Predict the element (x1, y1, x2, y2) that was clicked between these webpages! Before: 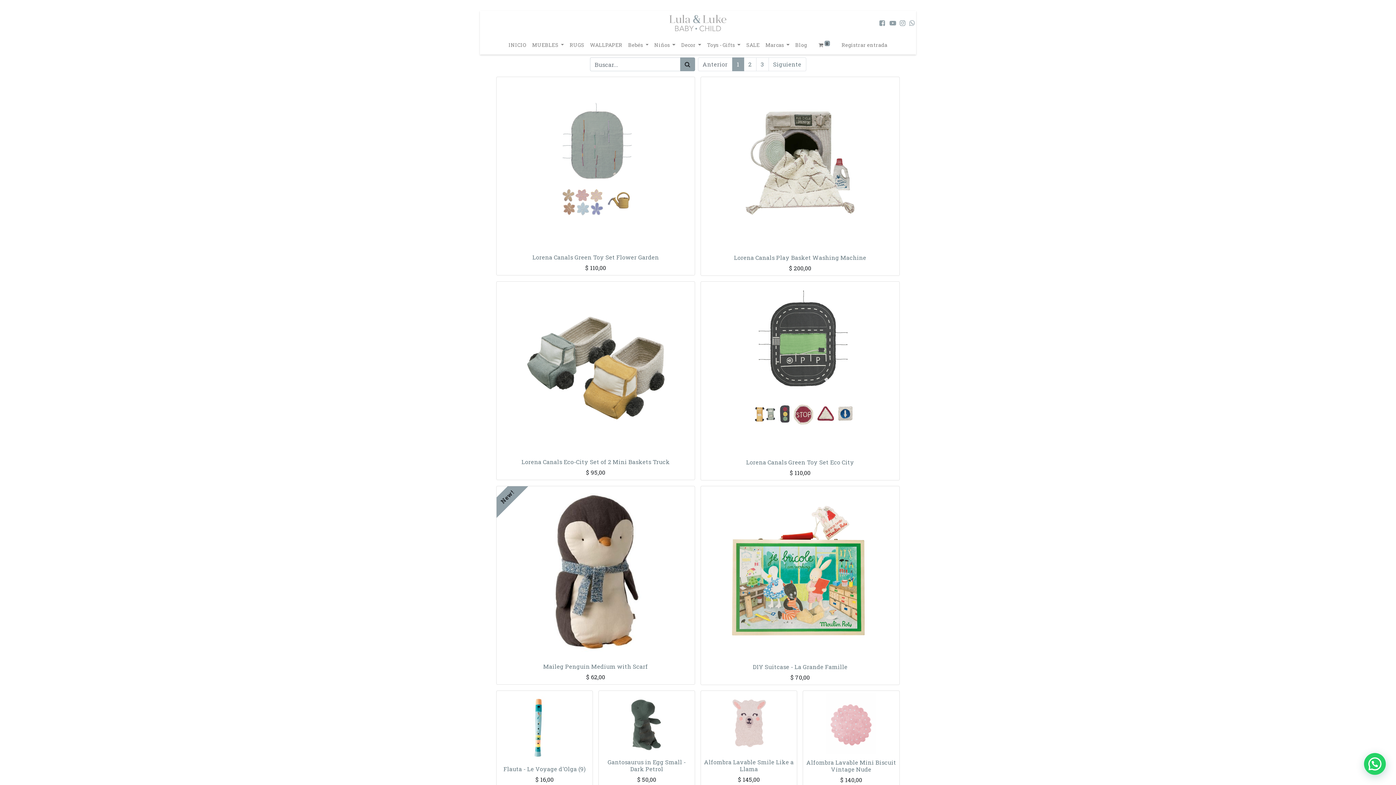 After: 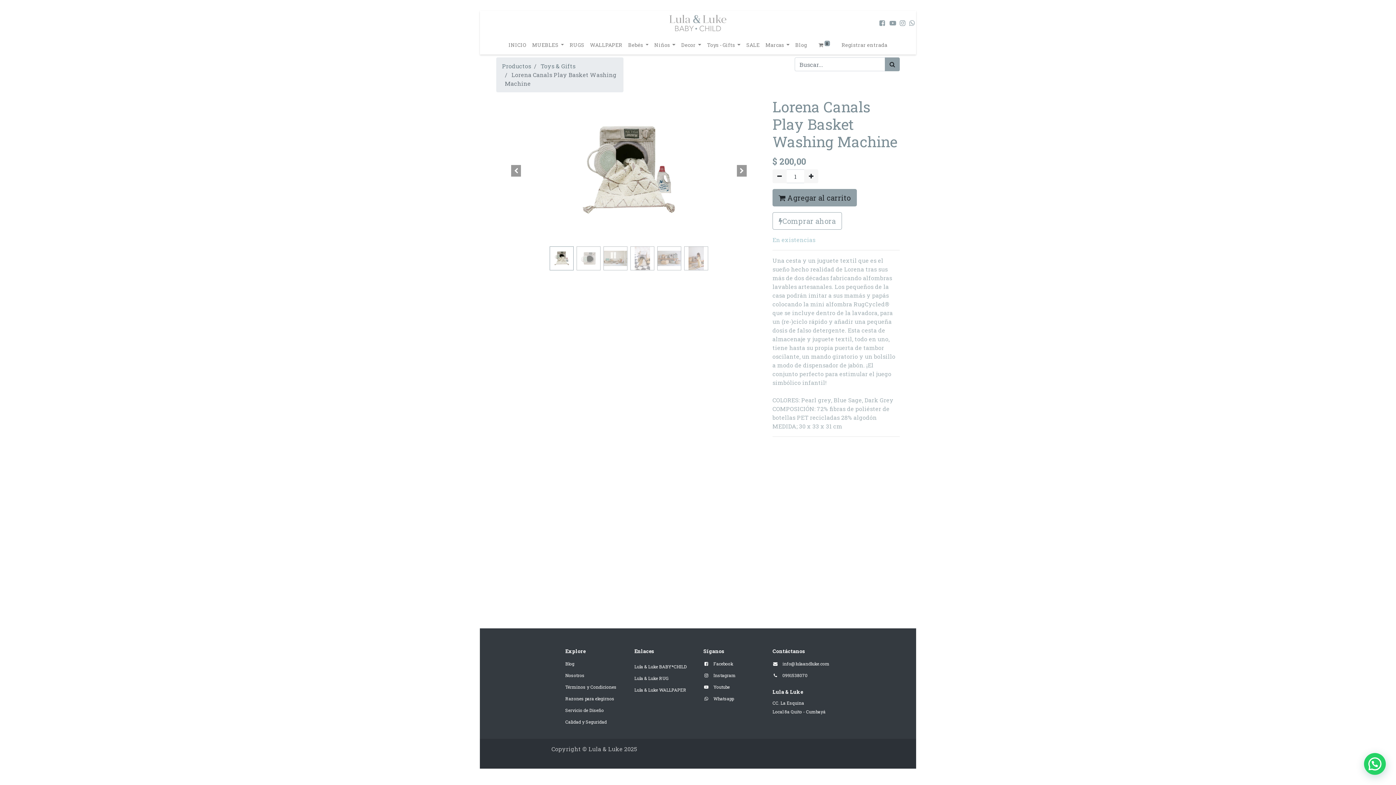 Action: label: Lorena Canals Play Basket Washing Machine bbox: (734, 253, 866, 261)